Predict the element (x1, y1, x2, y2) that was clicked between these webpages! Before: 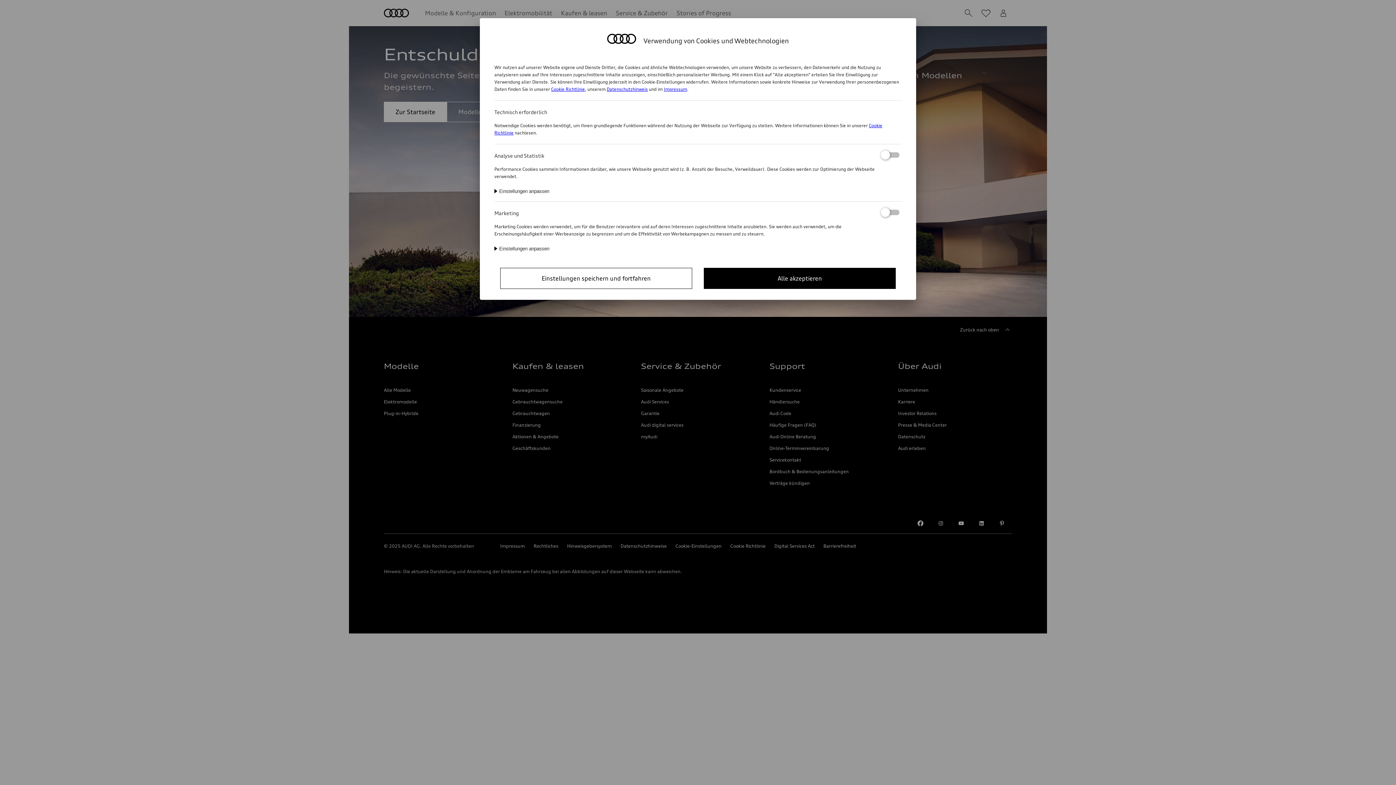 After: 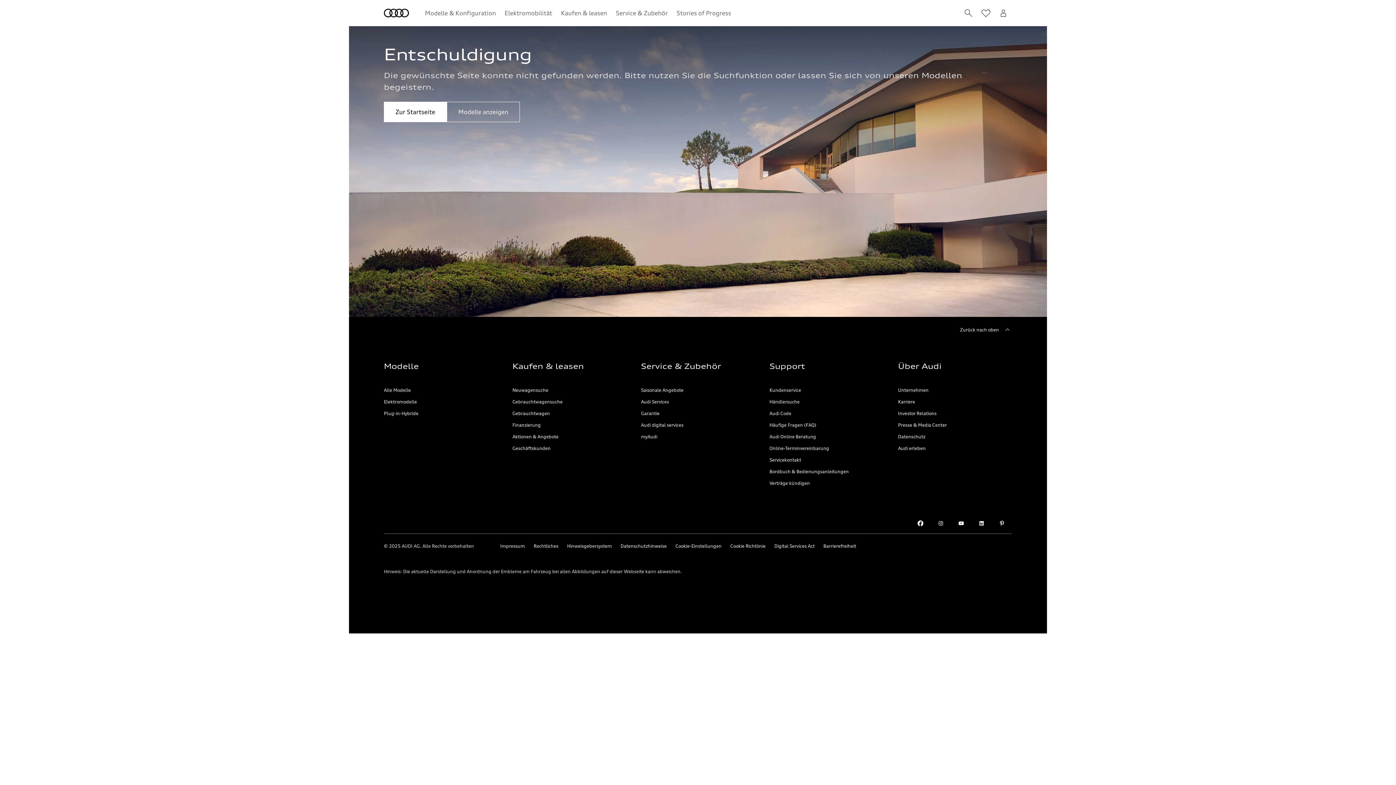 Action: bbox: (500, 267, 692, 289) label: Einstellungen speichern und fortfahren